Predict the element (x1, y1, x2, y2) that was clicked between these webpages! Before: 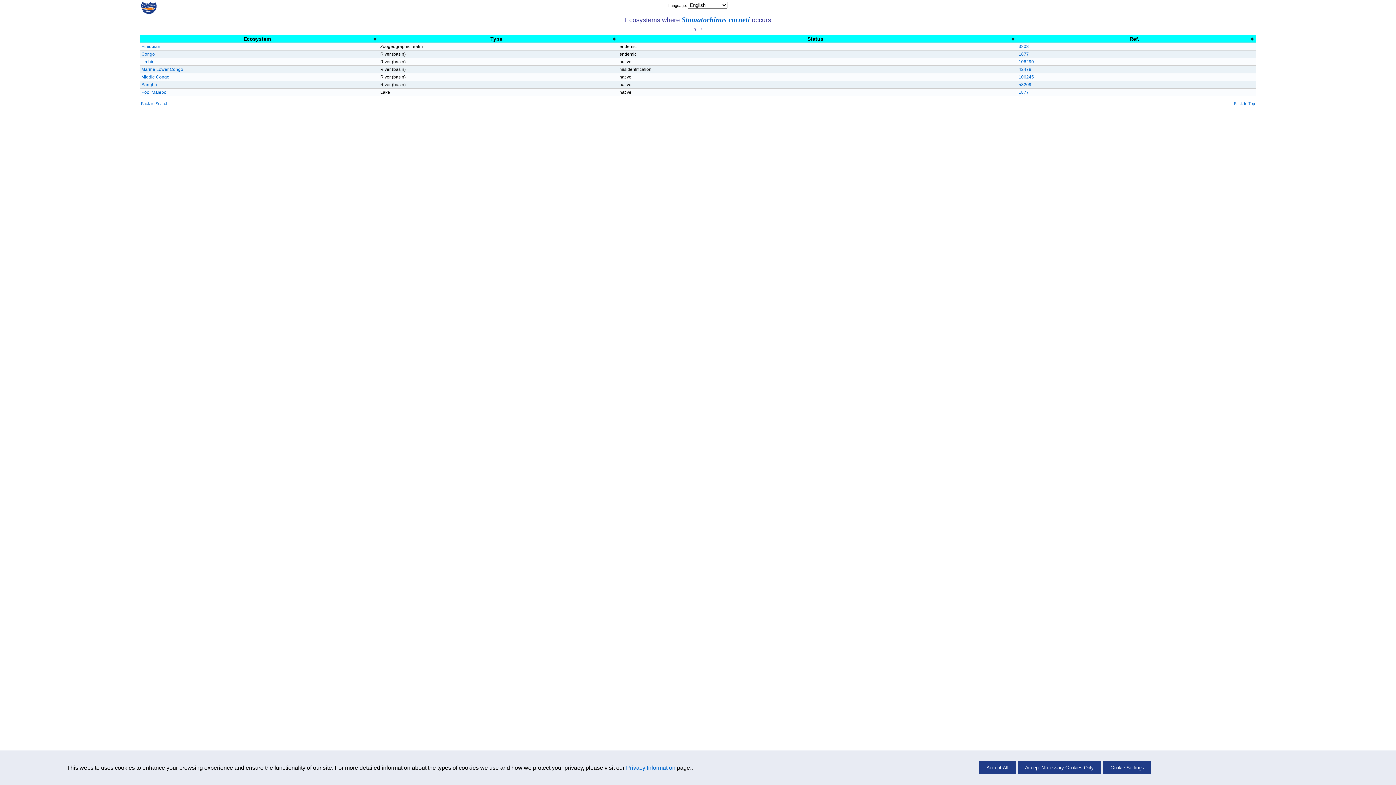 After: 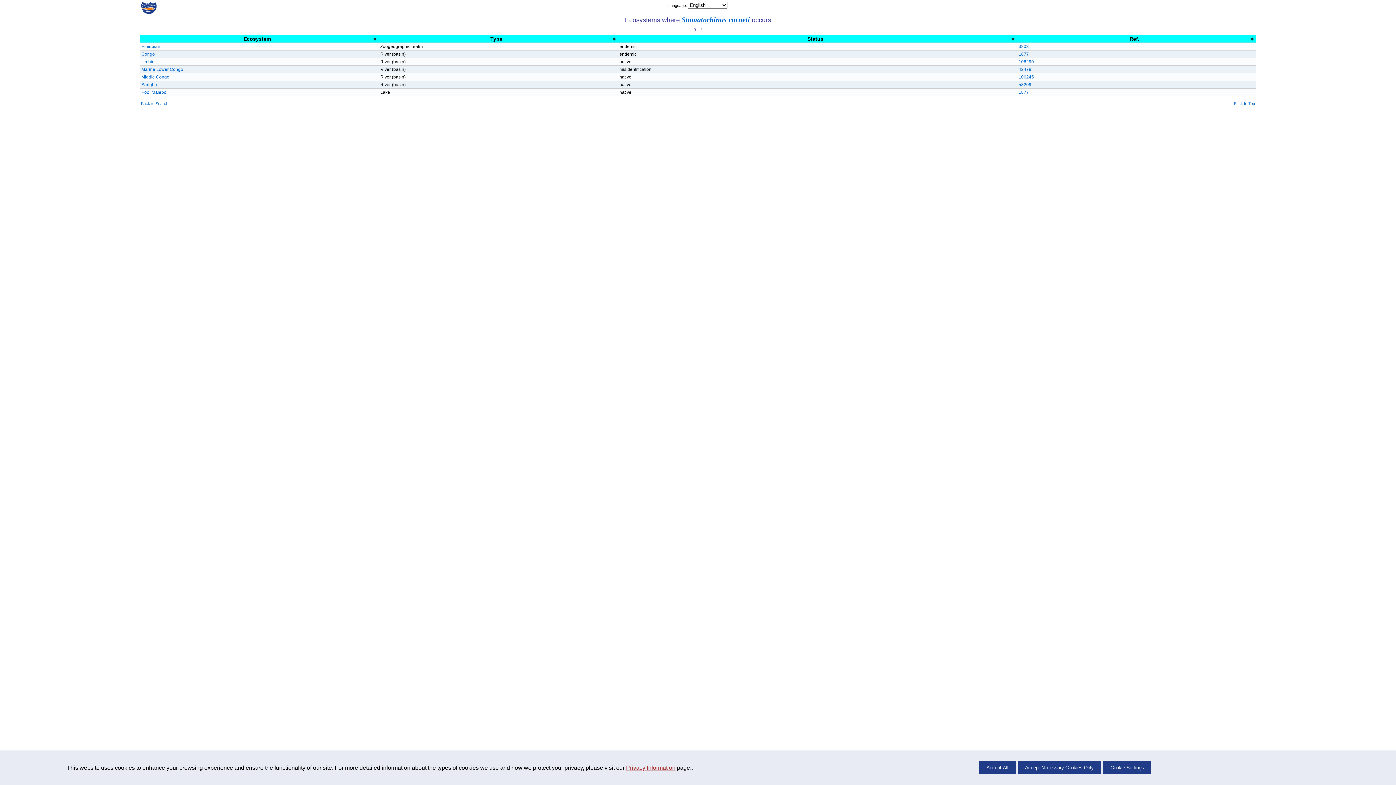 Action: bbox: (626, 764, 675, 771) label: Privacy Information